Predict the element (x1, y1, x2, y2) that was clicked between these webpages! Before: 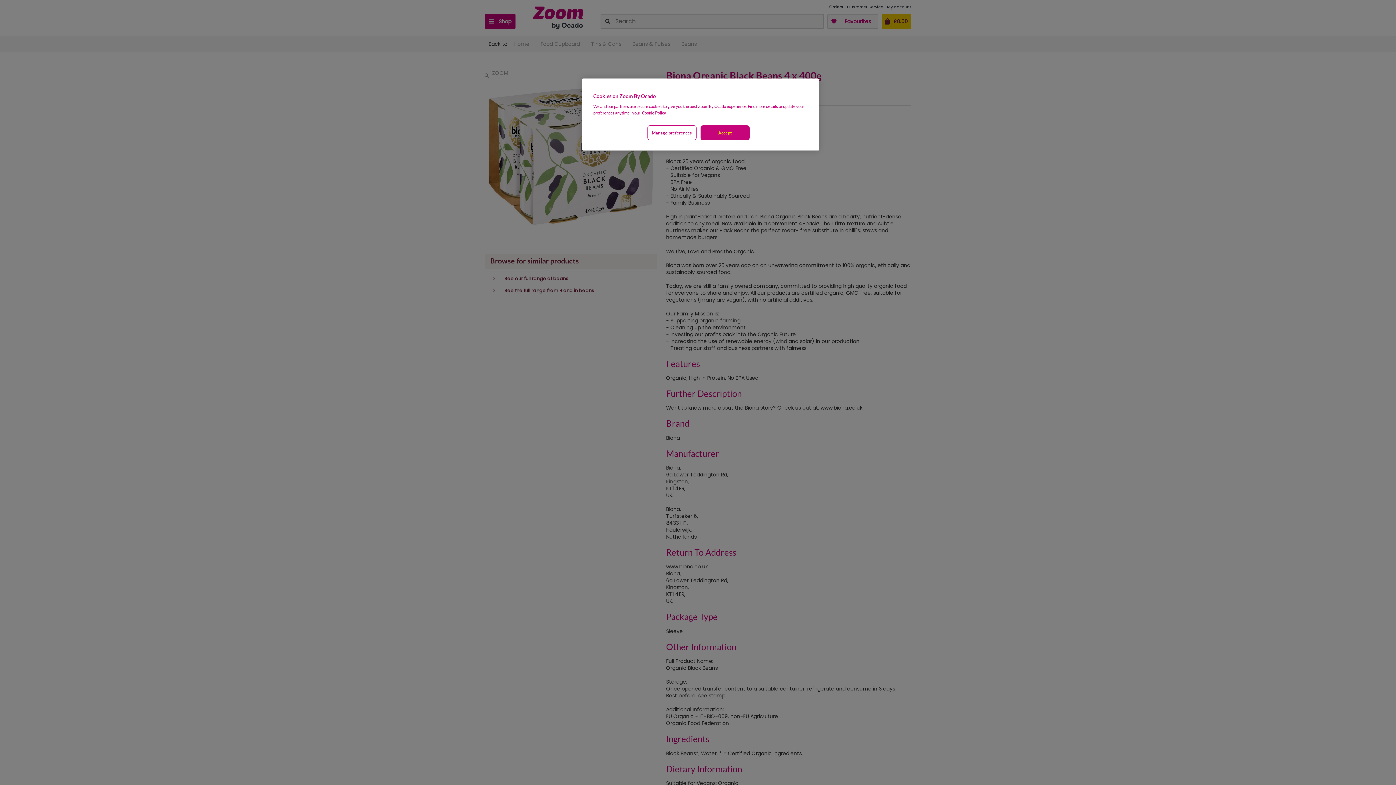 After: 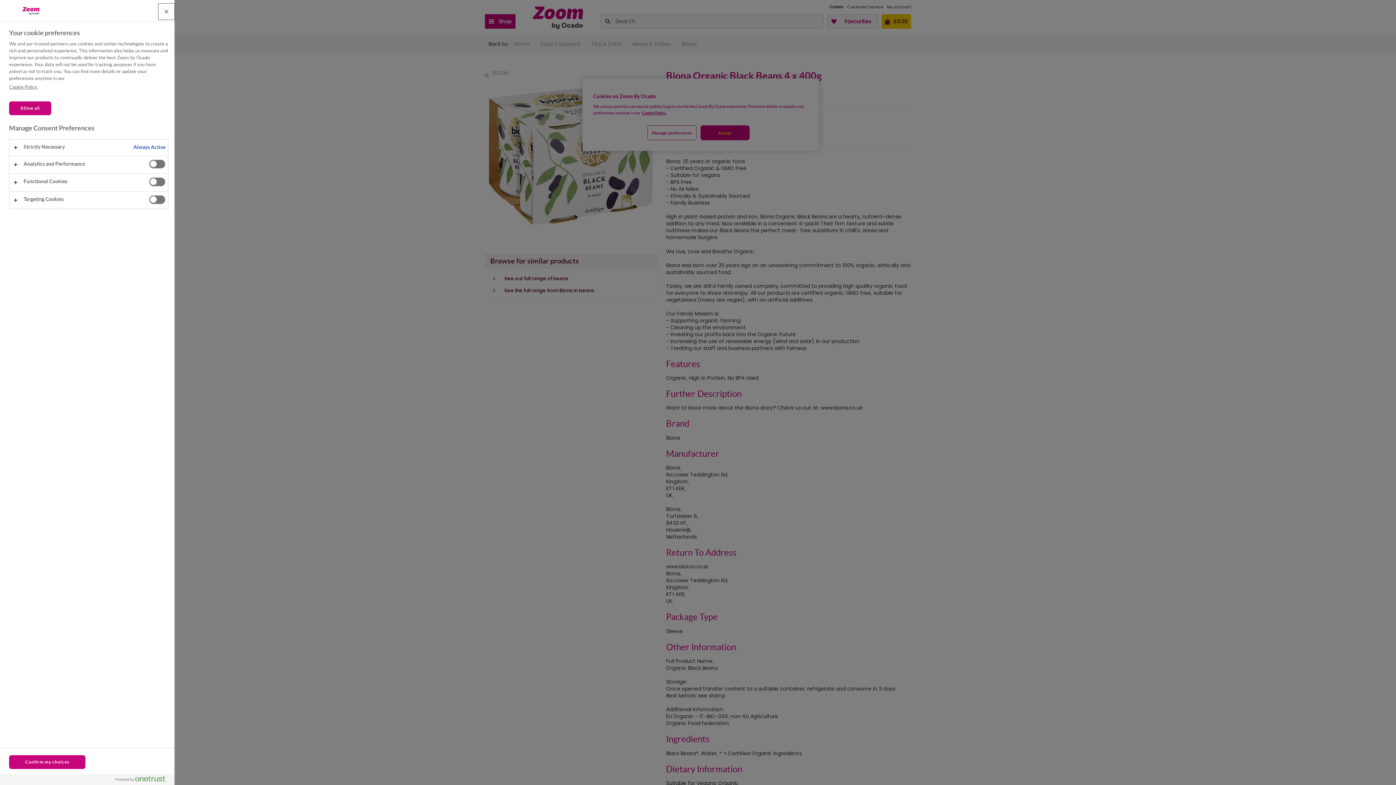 Action: bbox: (647, 125, 696, 140) label: Manage preferences